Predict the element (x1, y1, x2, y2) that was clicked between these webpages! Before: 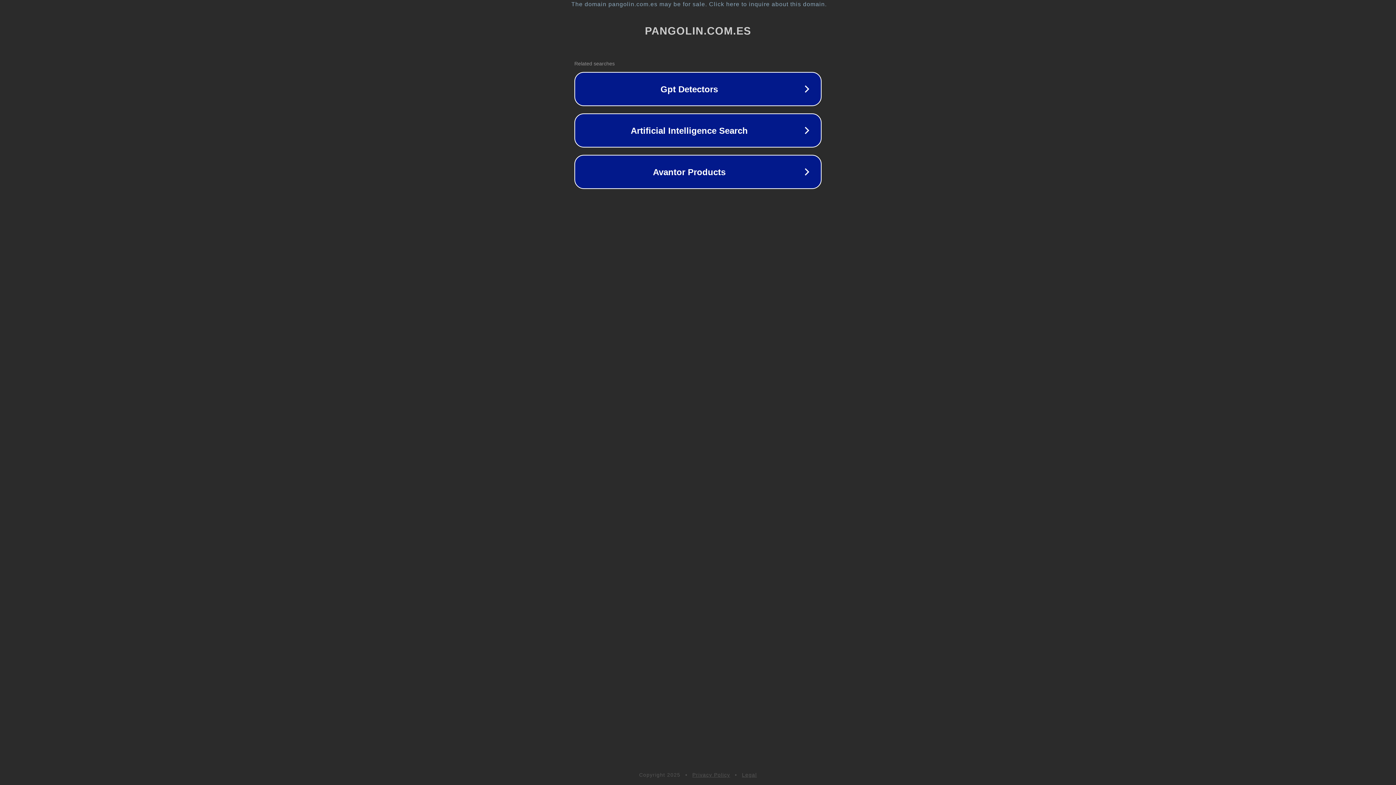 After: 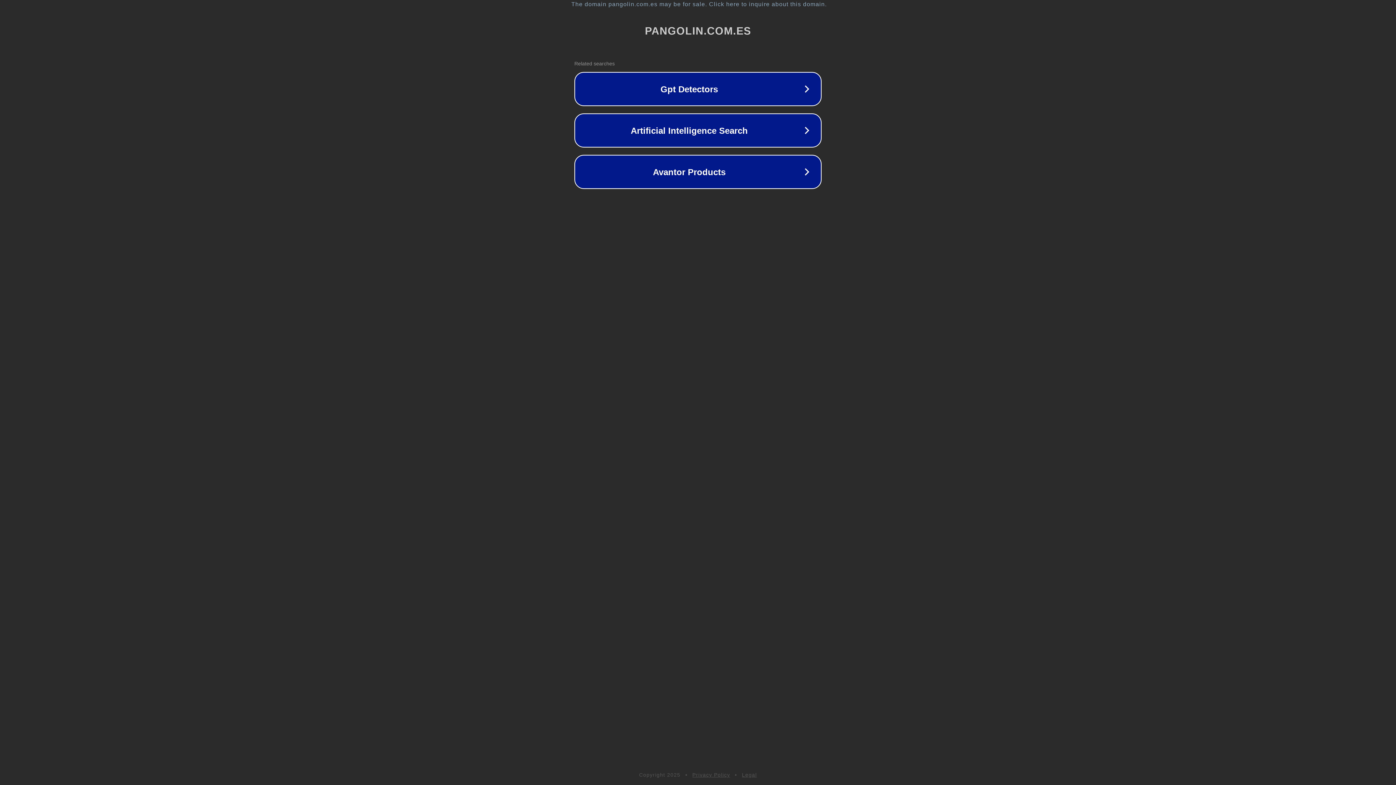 Action: label: Legal bbox: (742, 772, 757, 778)